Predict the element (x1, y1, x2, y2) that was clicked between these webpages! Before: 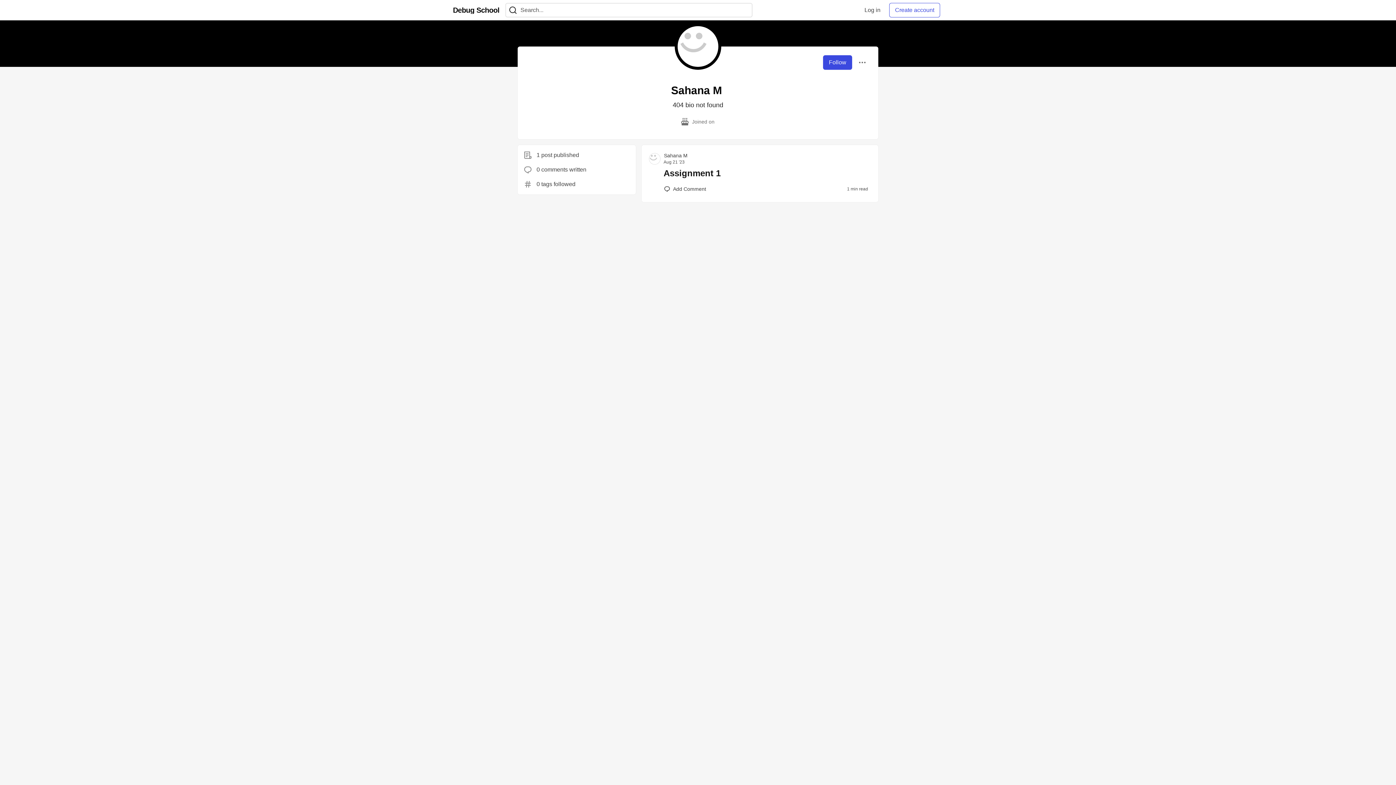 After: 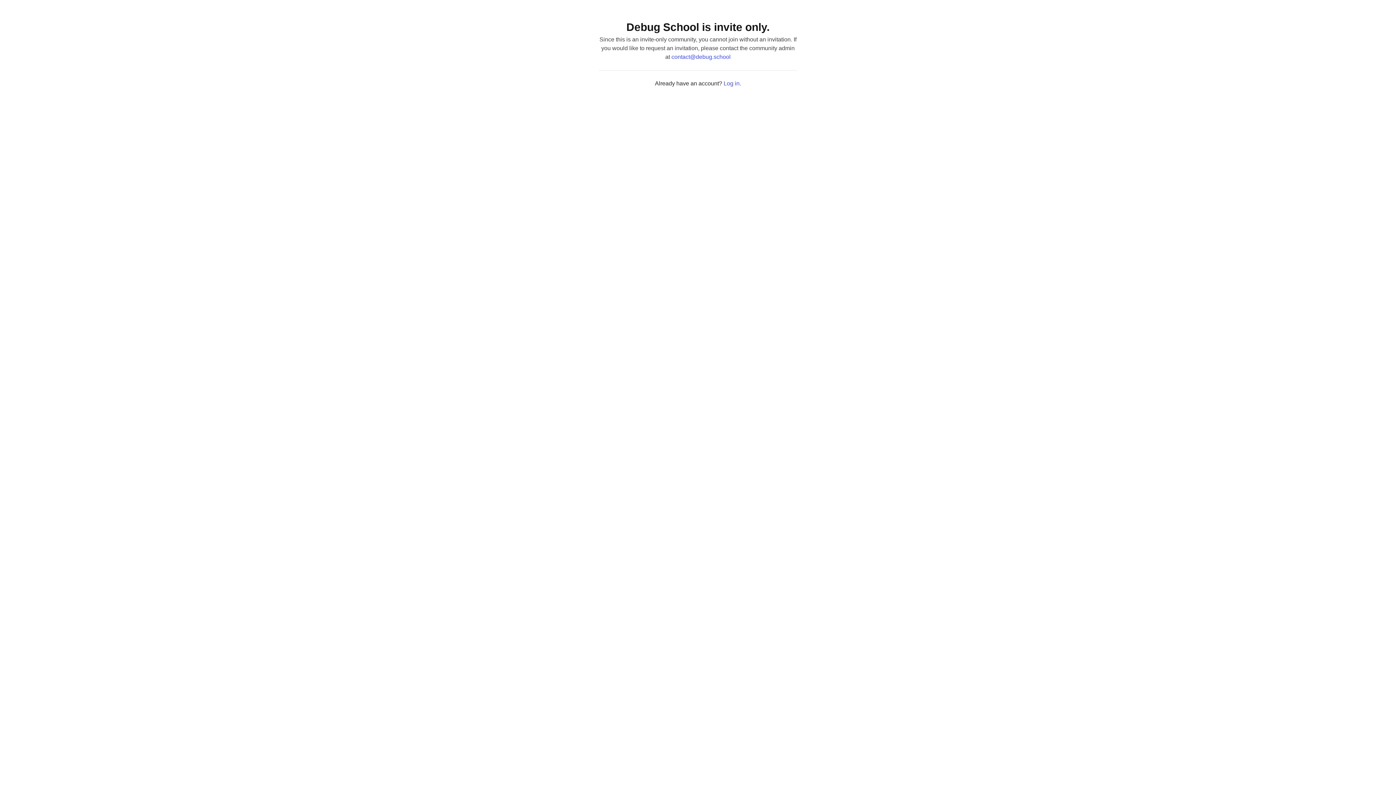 Action: label: Create account bbox: (889, 2, 940, 17)